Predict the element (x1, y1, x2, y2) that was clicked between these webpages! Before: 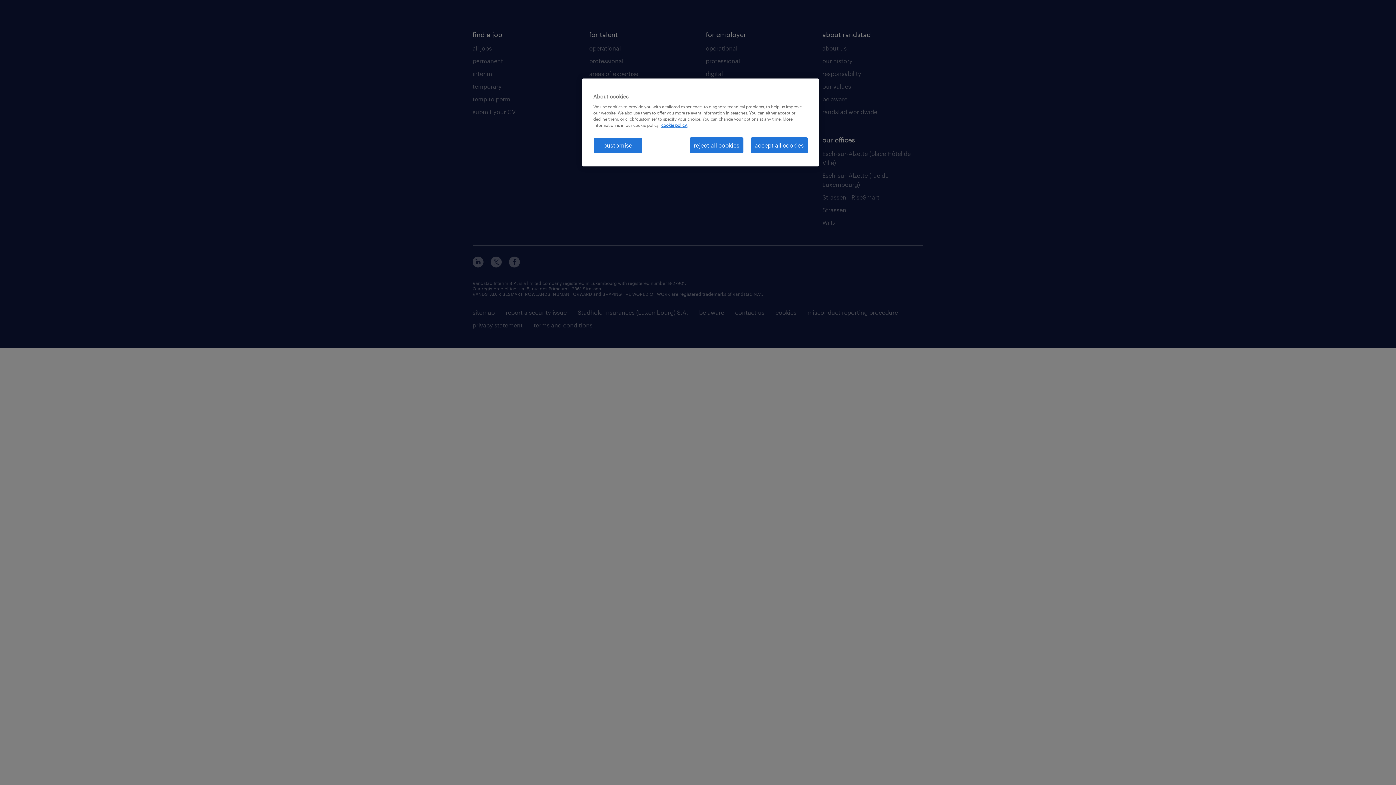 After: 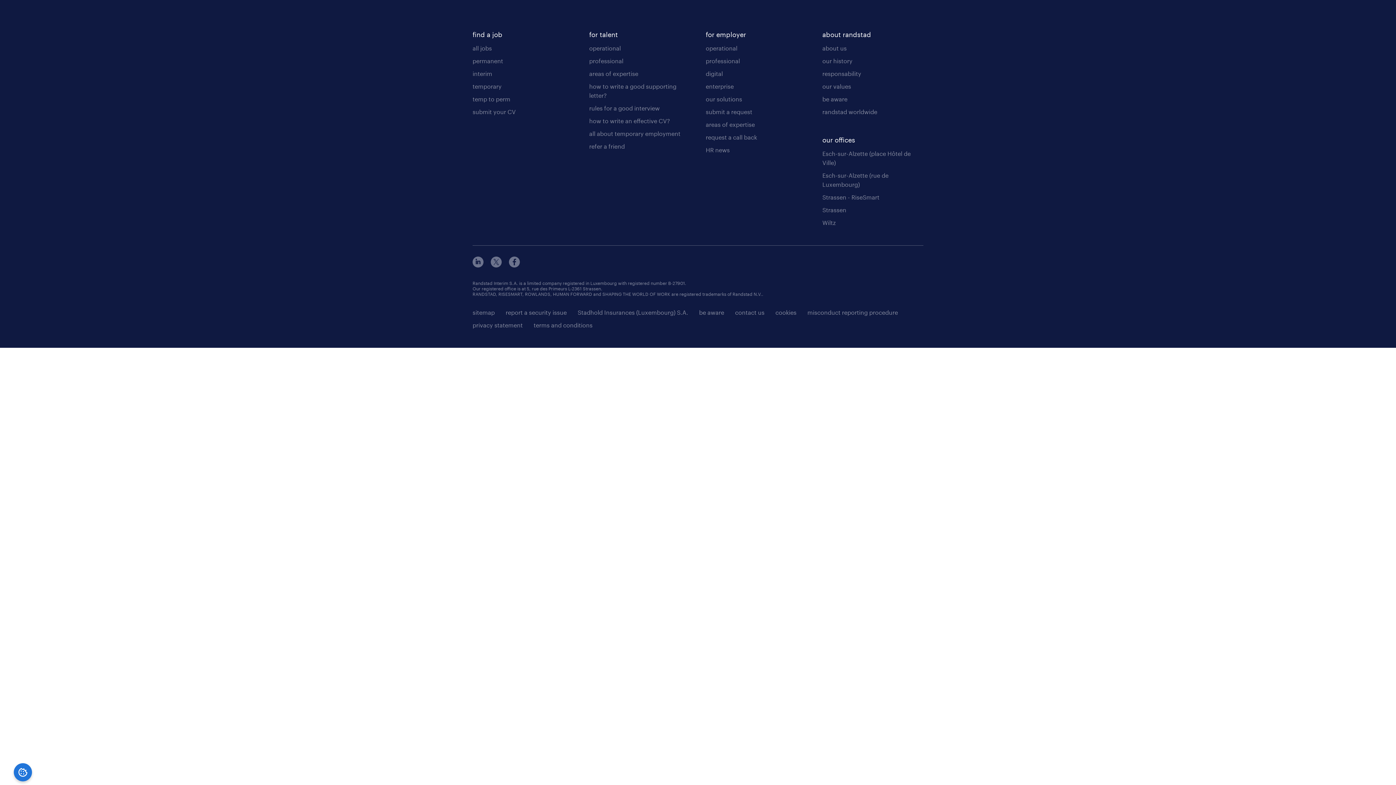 Action: bbox: (750, 137, 808, 153) label: accept all cookies